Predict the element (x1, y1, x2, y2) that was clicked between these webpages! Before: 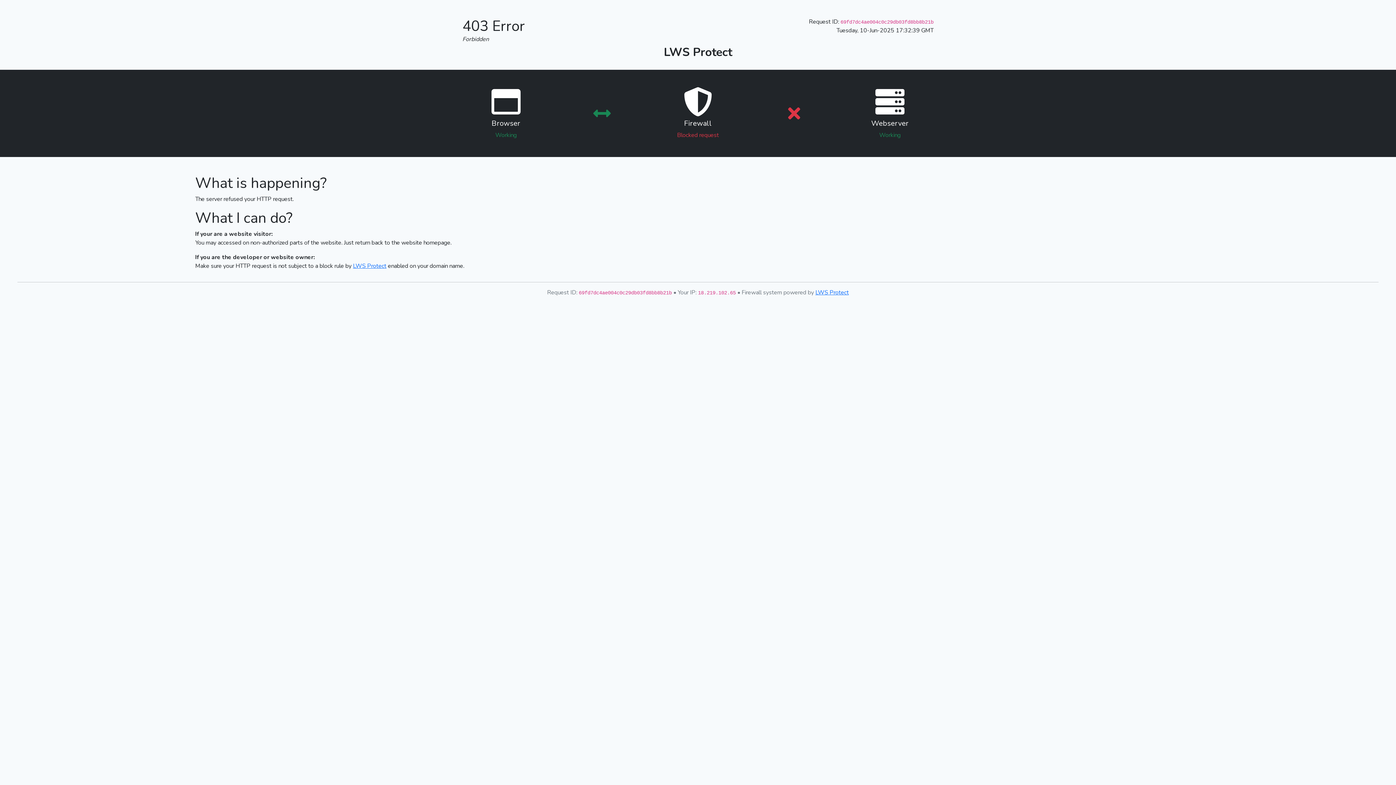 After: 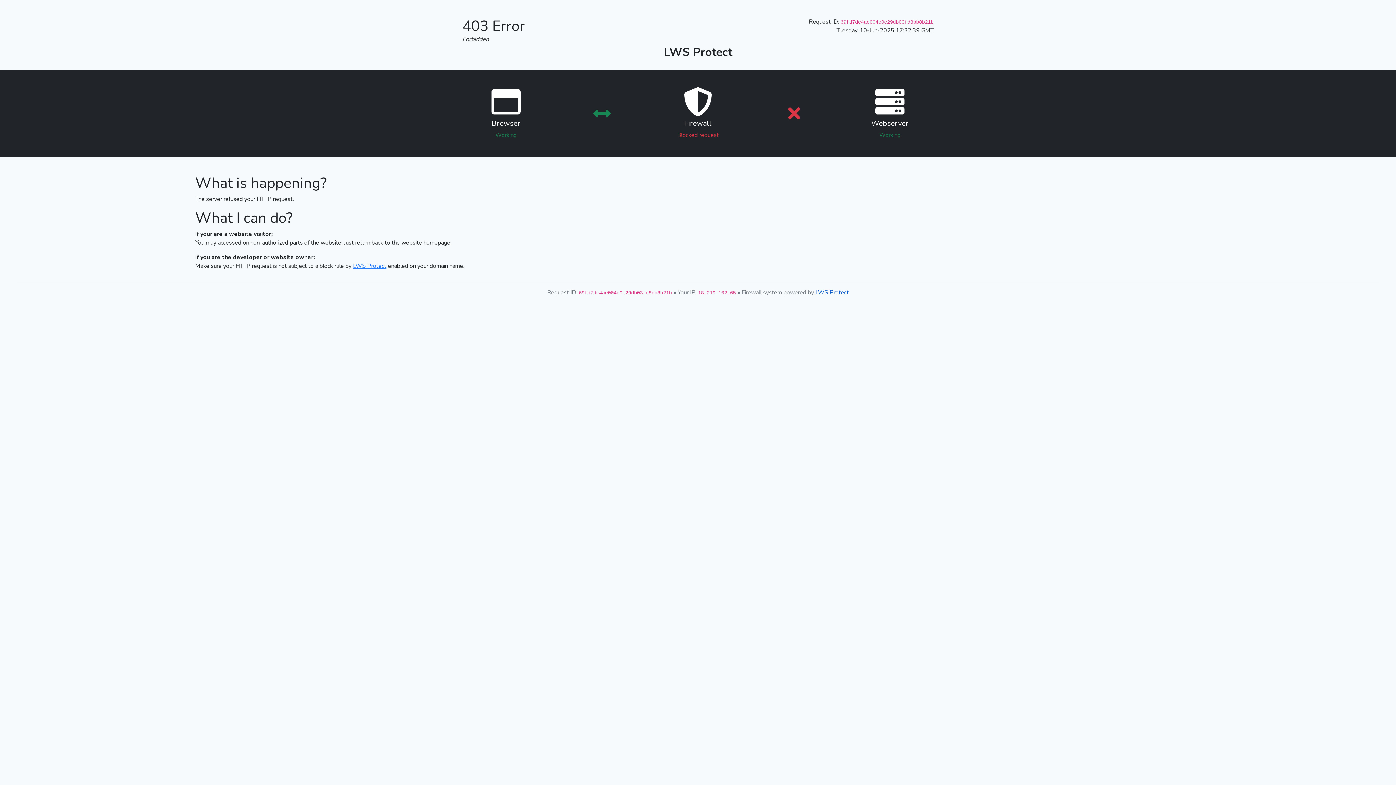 Action: bbox: (815, 288, 849, 296) label: LWS Protect